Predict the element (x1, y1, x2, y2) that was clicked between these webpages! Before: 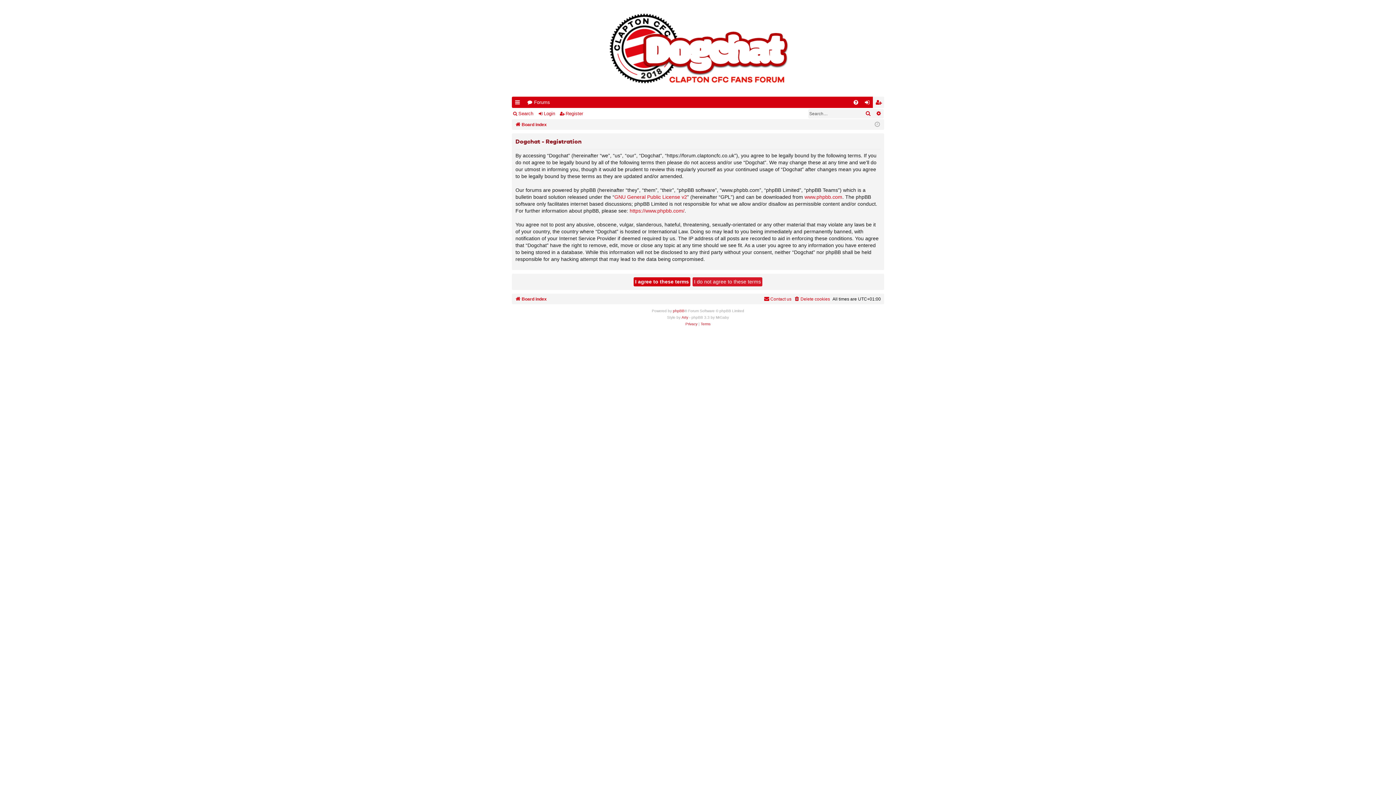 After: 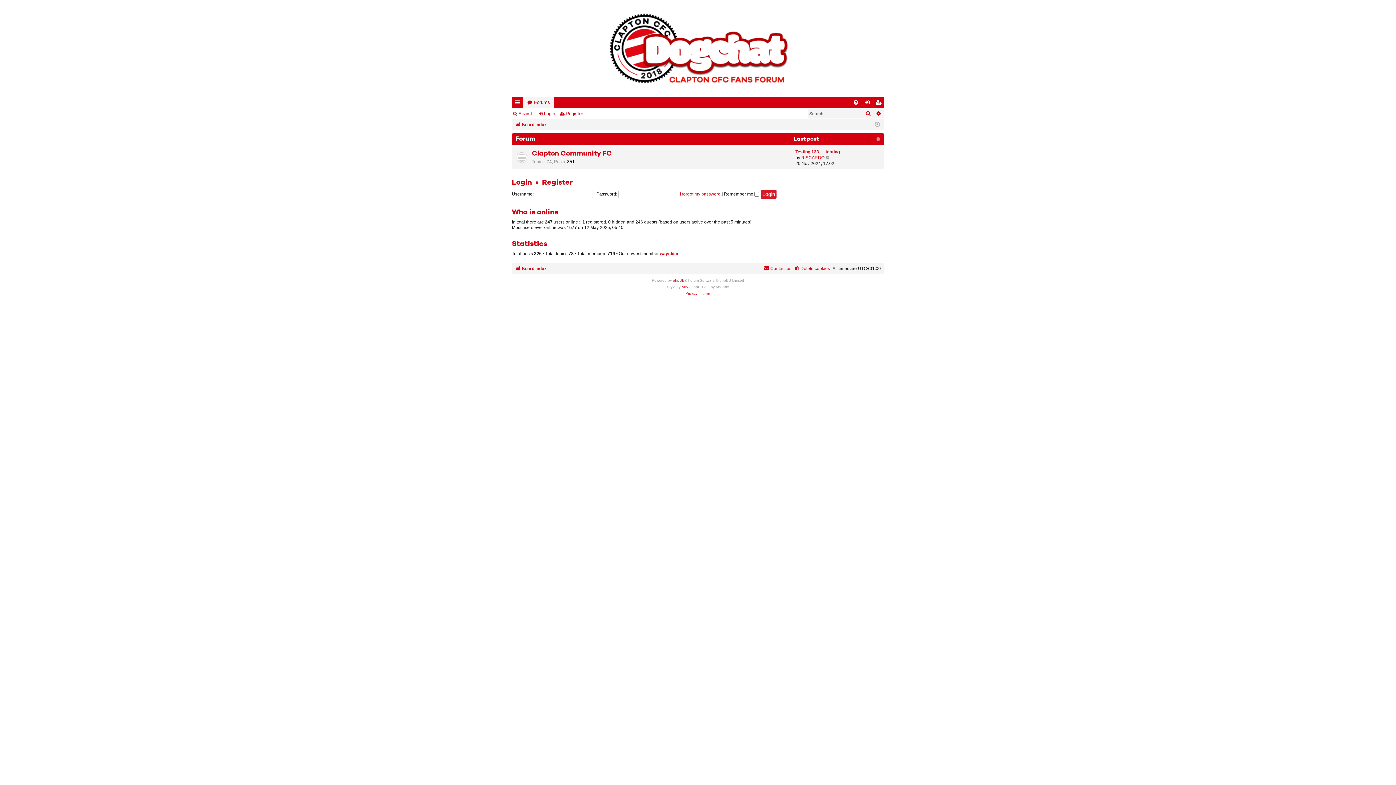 Action: bbox: (515, 120, 546, 129) label: Board index